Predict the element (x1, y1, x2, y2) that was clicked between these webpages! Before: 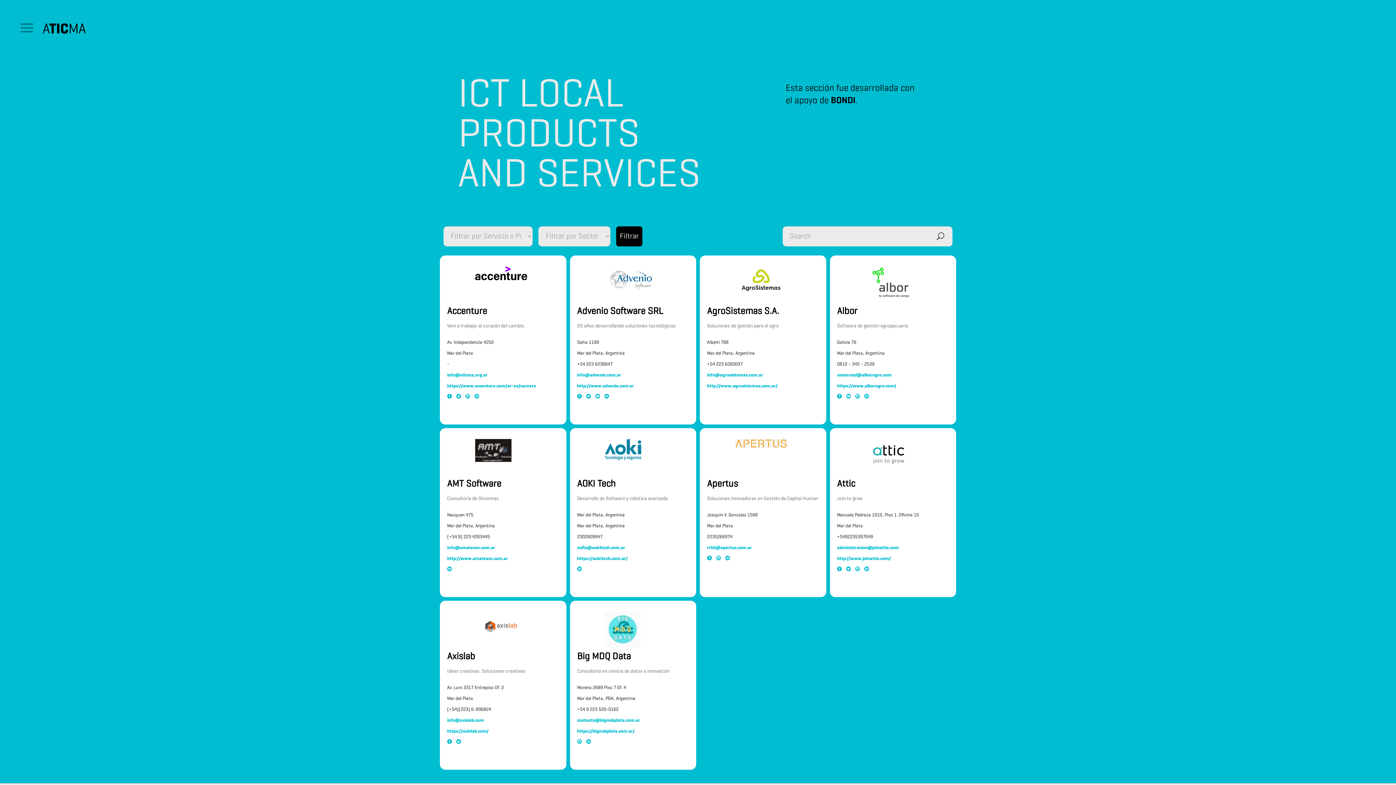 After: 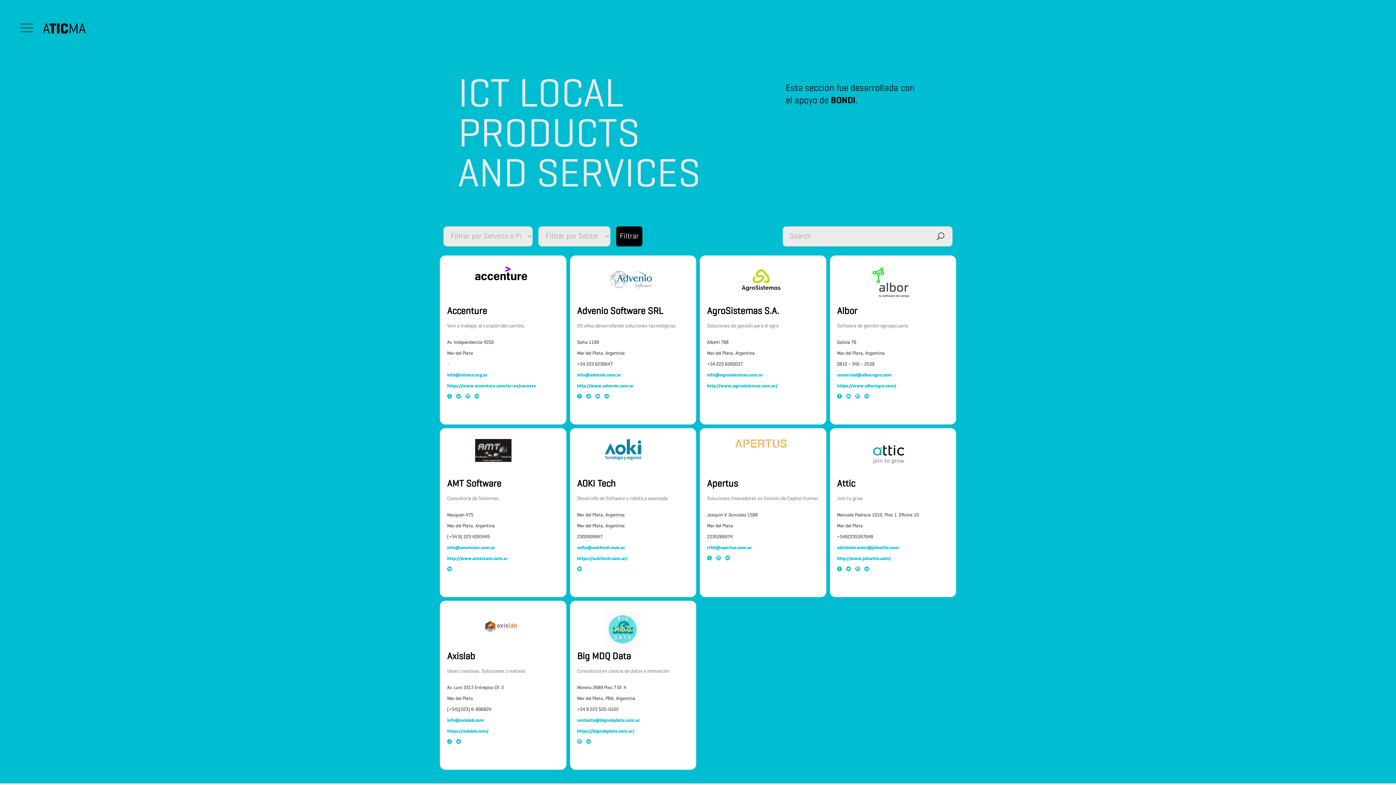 Action: bbox: (595, 394, 600, 399) label:  